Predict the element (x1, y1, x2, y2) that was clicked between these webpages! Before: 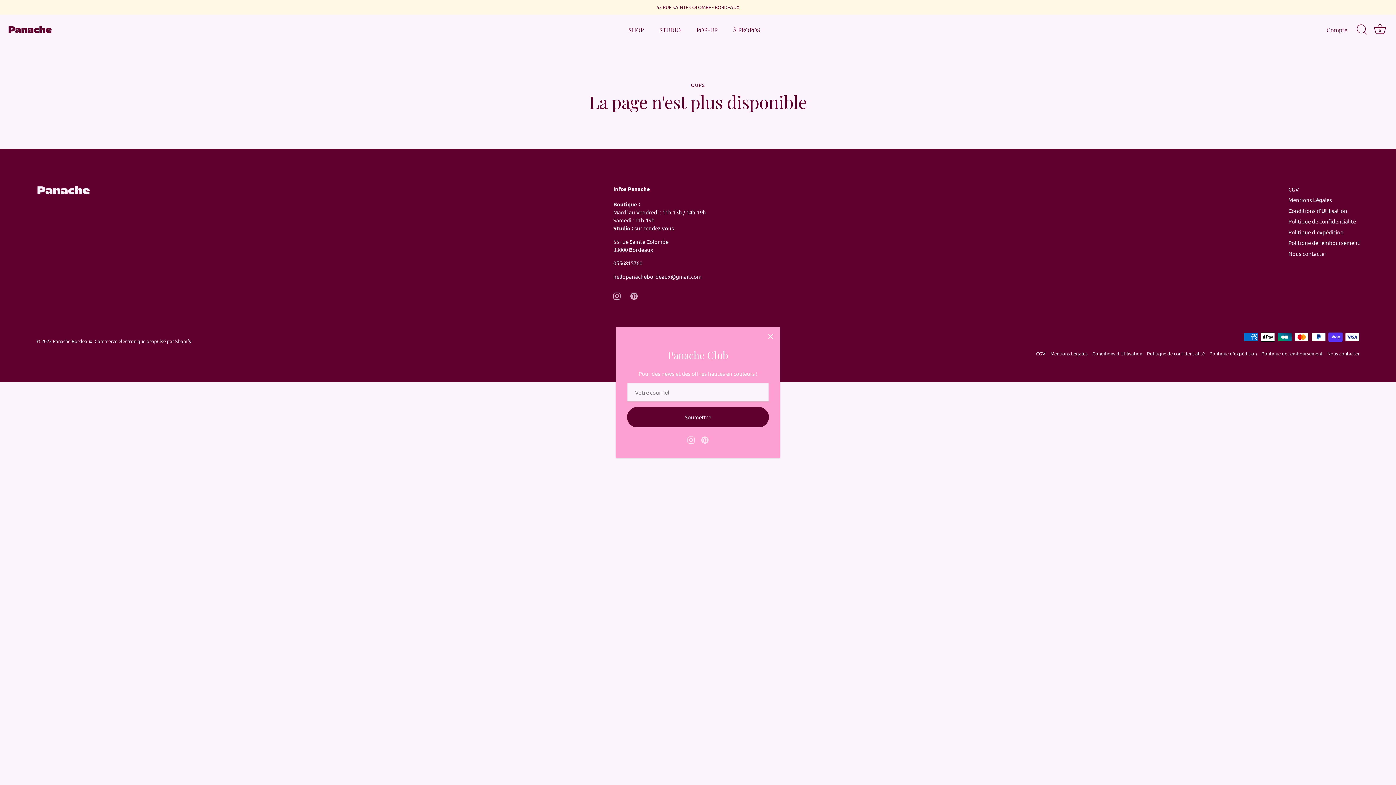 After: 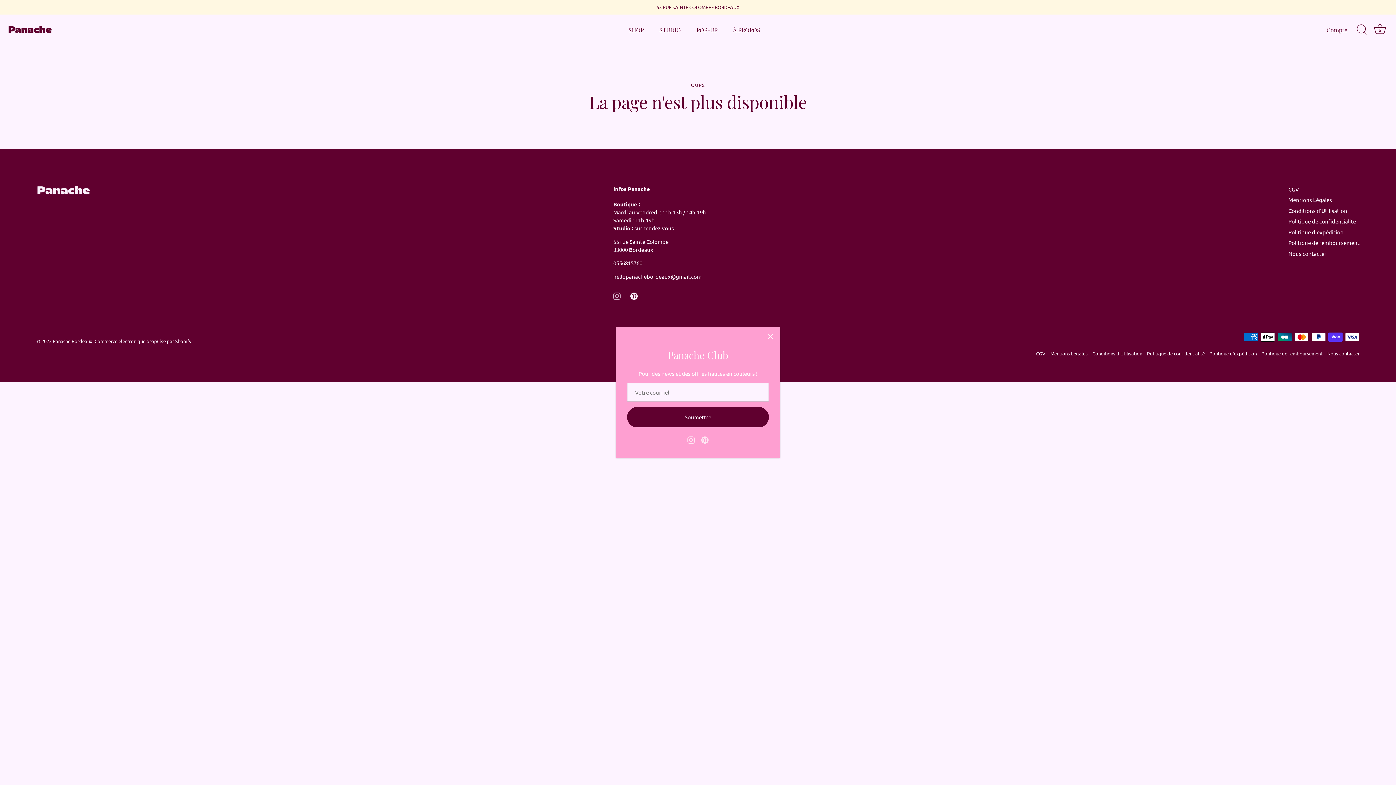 Action: label: Pinterest bbox: (630, 291, 637, 298)